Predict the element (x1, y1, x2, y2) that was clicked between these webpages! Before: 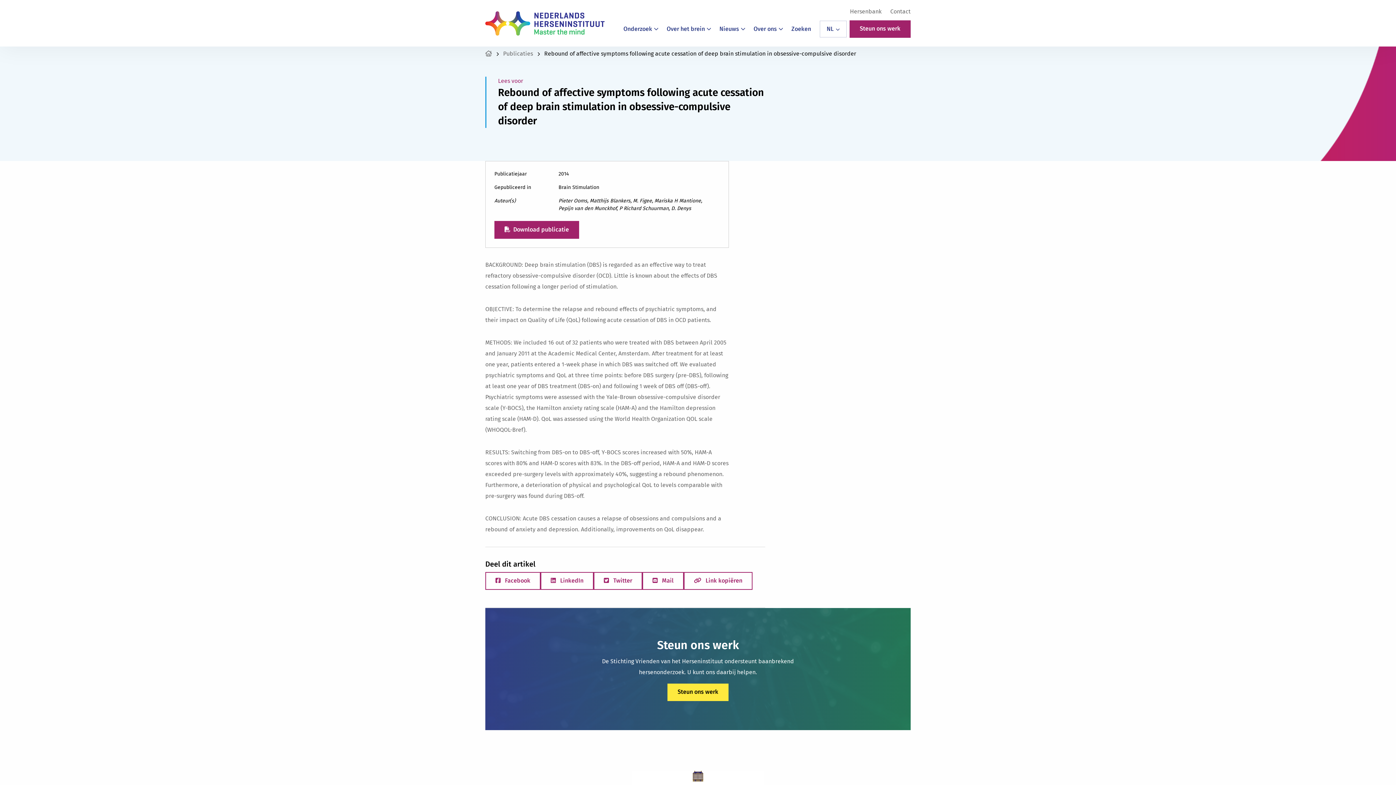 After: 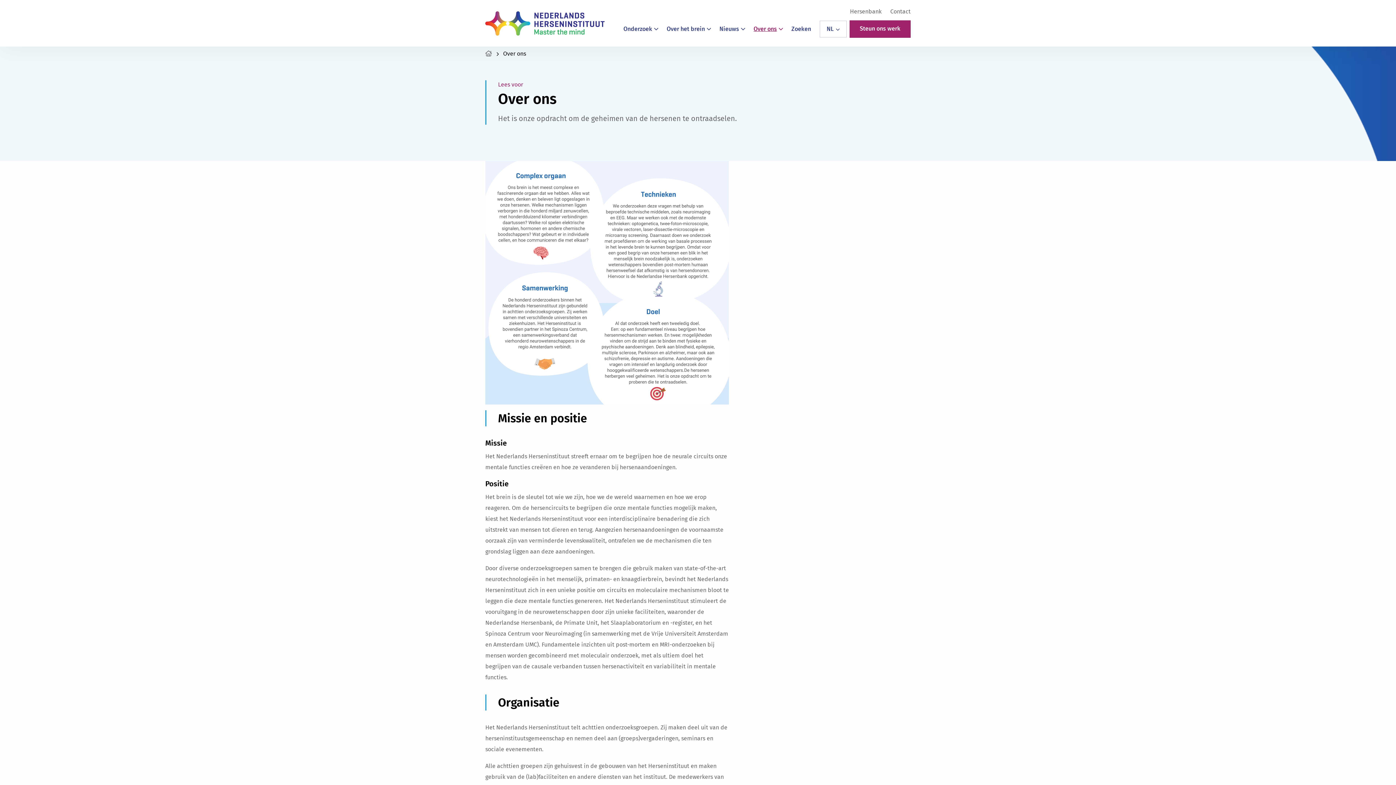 Action: bbox: (748, 20, 785, 37) label: Over ons